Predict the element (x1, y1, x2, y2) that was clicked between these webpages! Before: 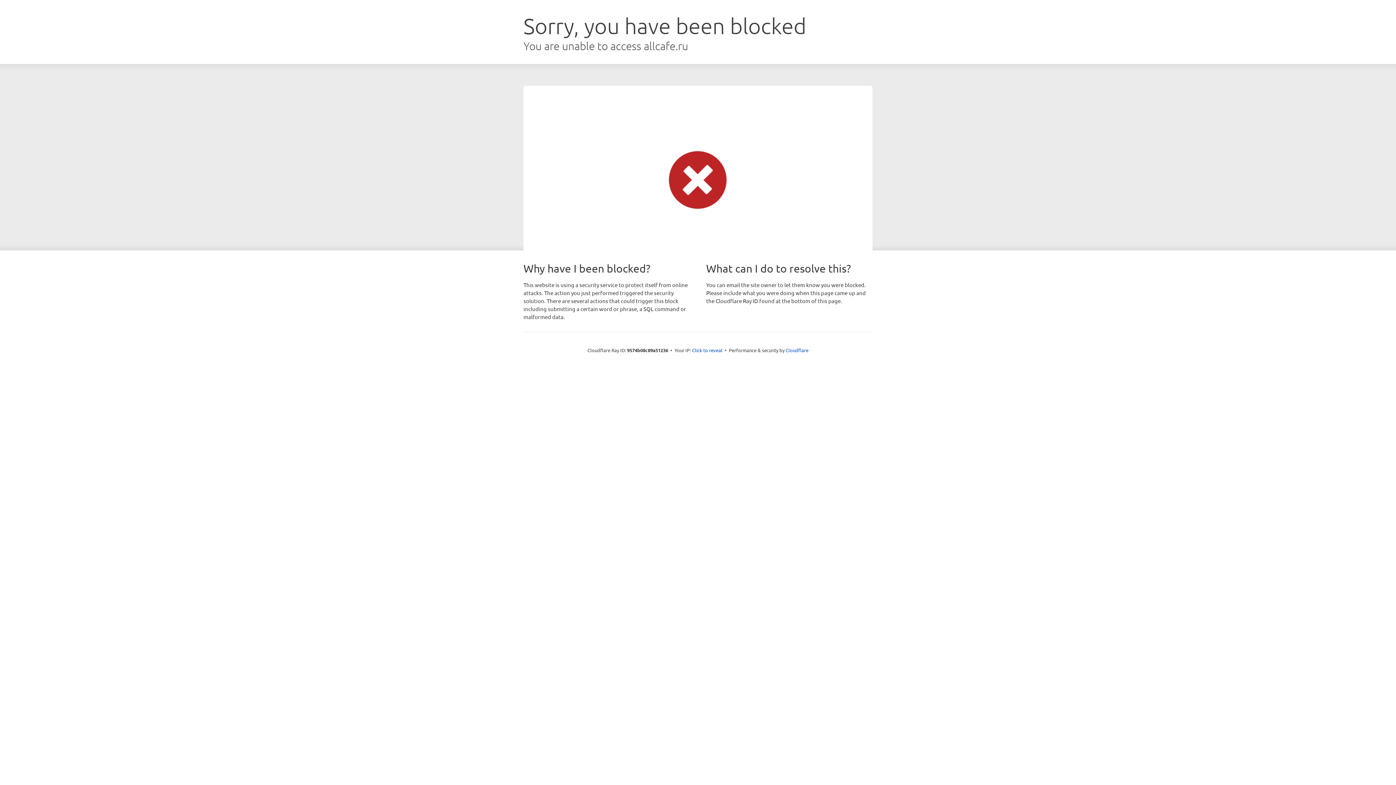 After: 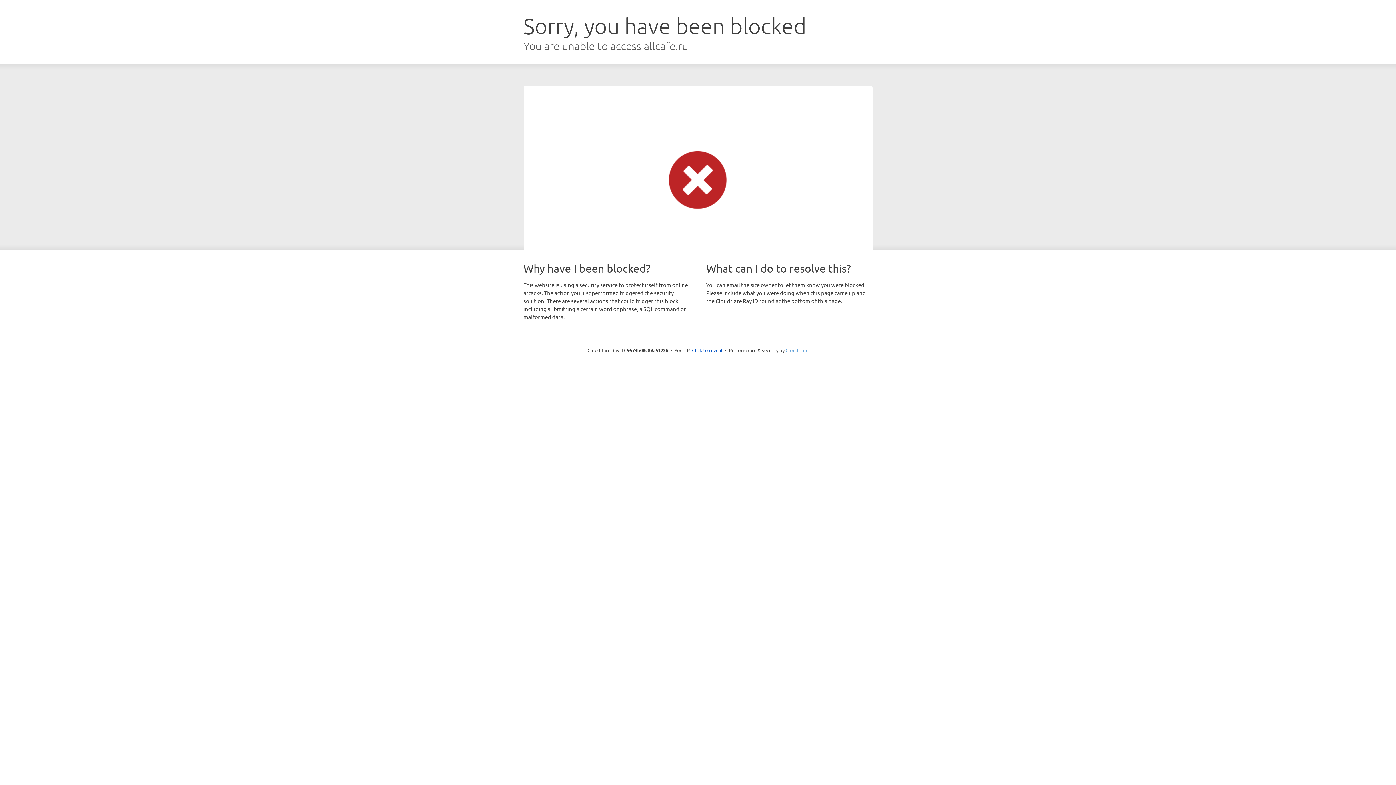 Action: label: Cloudflare bbox: (785, 347, 808, 353)